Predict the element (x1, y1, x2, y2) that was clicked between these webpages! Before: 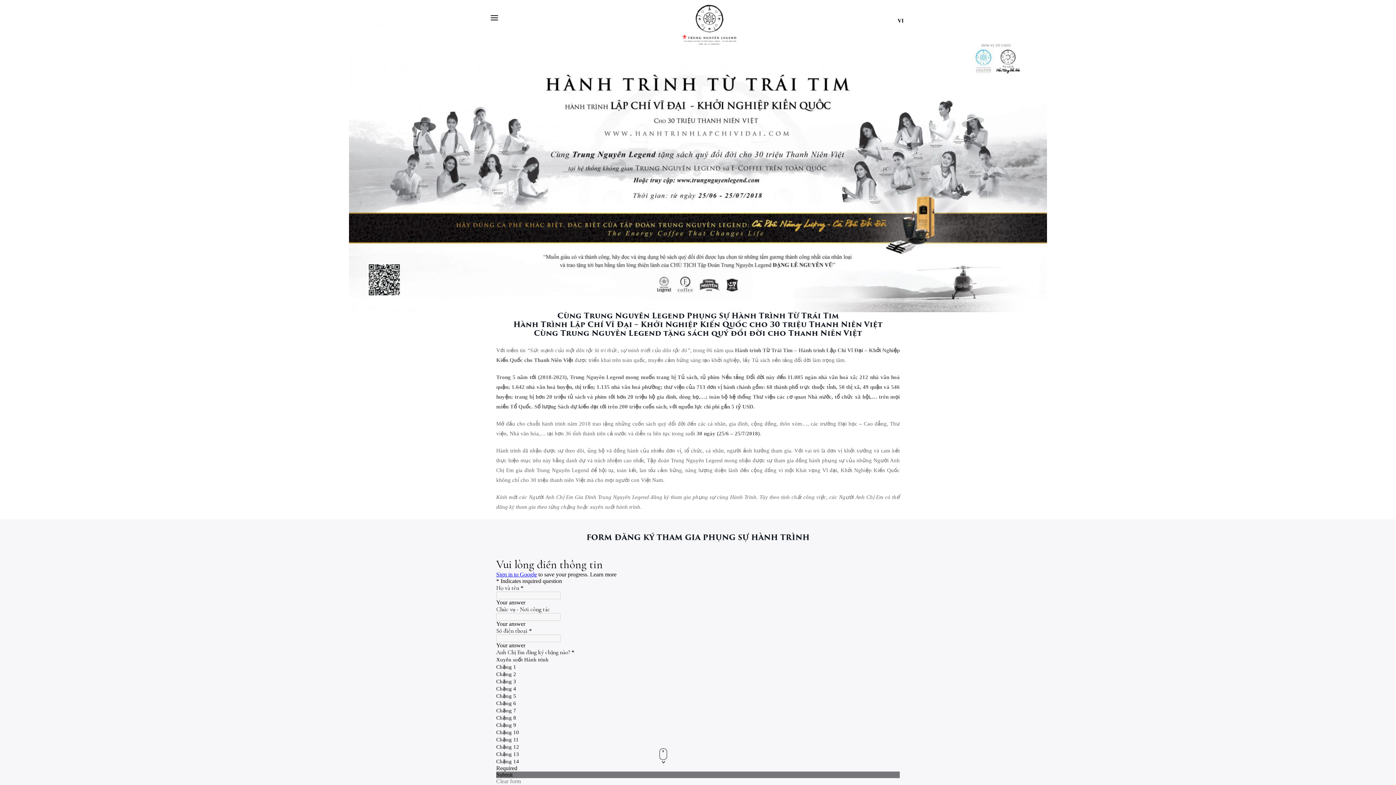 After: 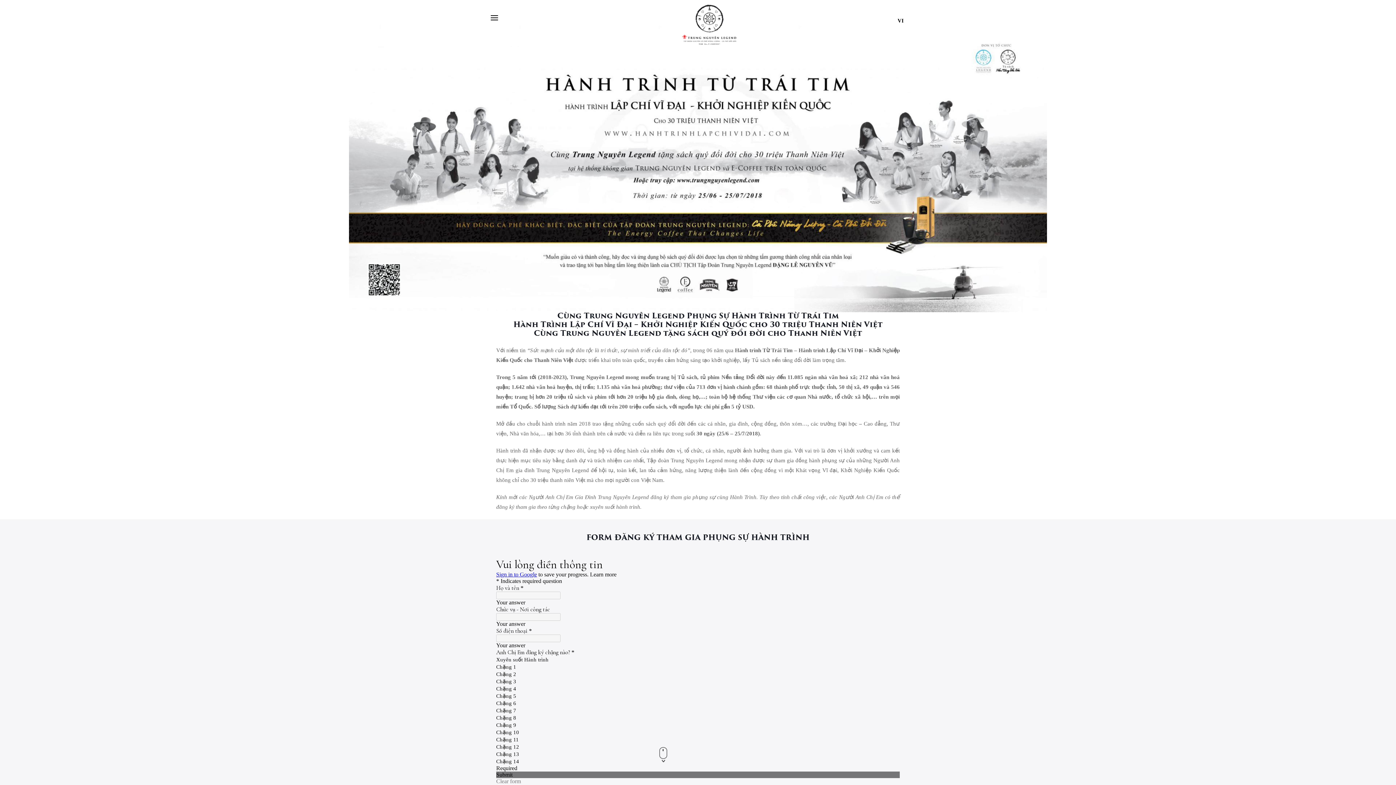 Action: label: VI bbox: (897, 17, 904, 23)